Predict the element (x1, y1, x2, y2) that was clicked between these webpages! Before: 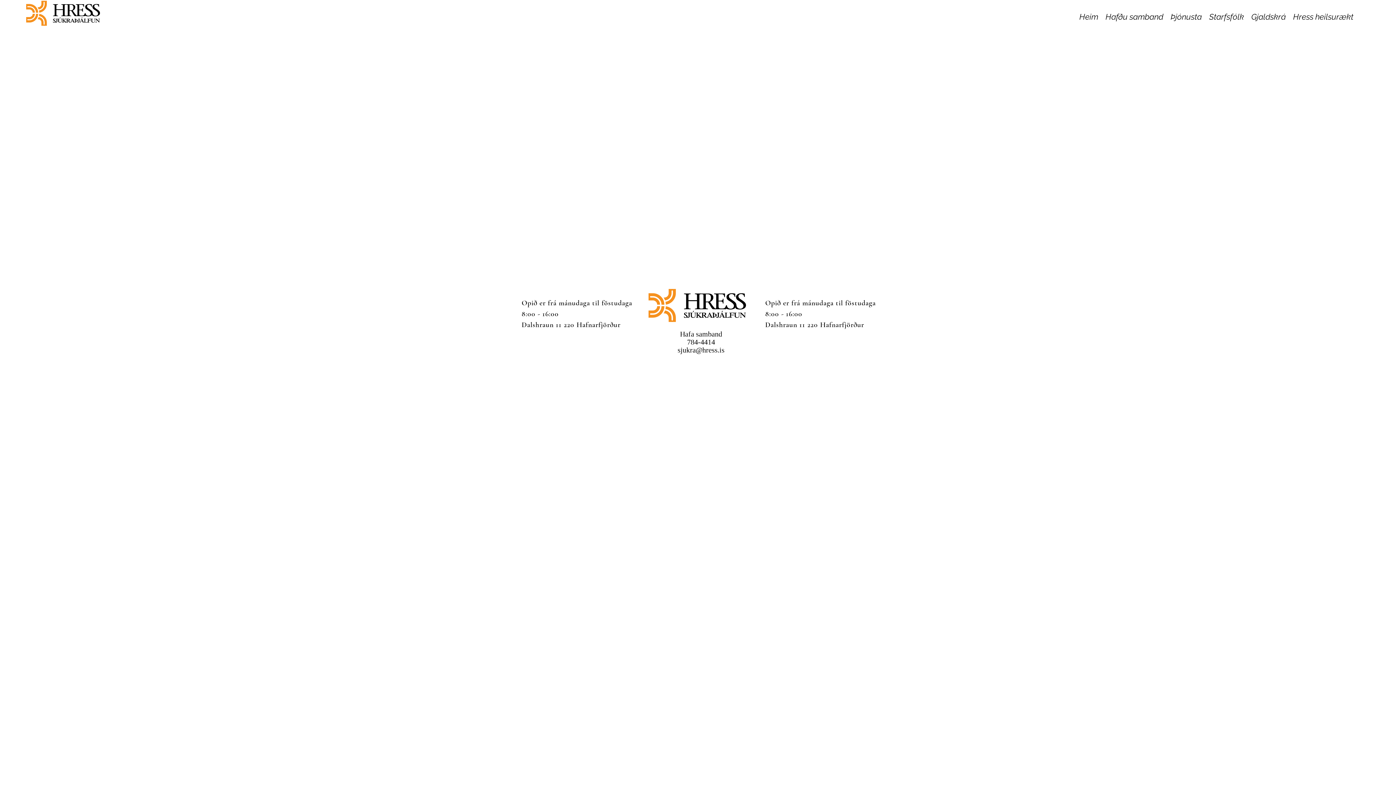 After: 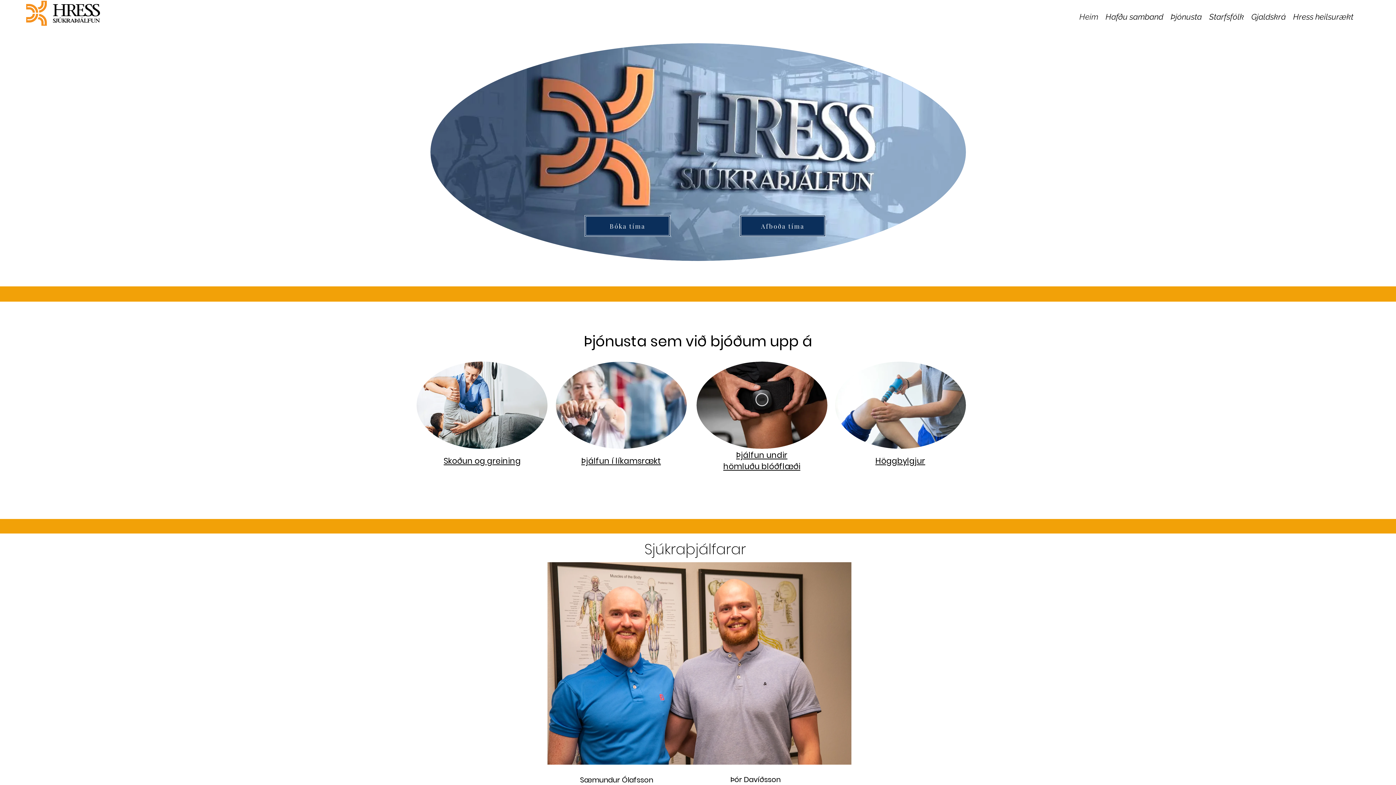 Action: bbox: (1076, 6, 1102, 26) label: Heim